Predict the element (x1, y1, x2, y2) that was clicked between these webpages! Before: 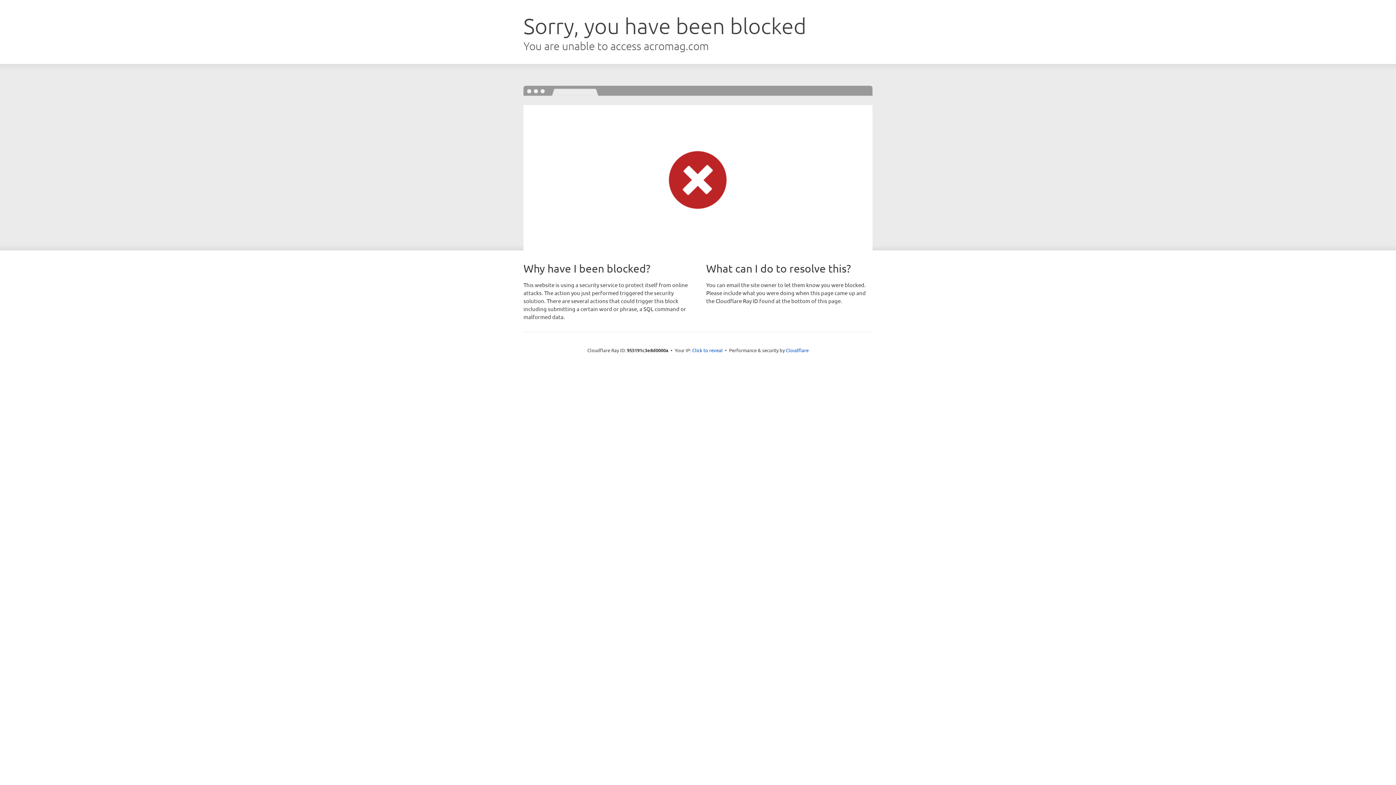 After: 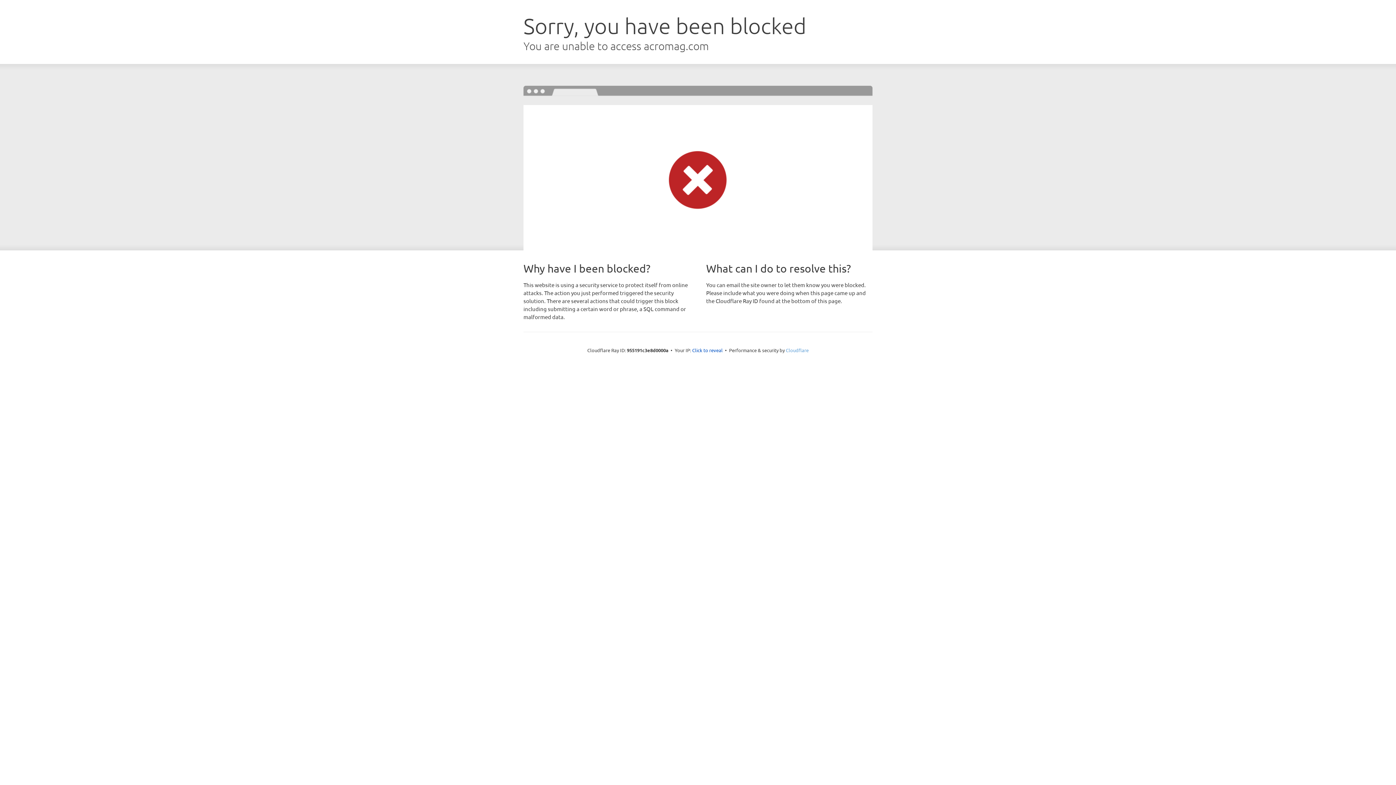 Action: label: Cloudflare bbox: (786, 347, 808, 353)